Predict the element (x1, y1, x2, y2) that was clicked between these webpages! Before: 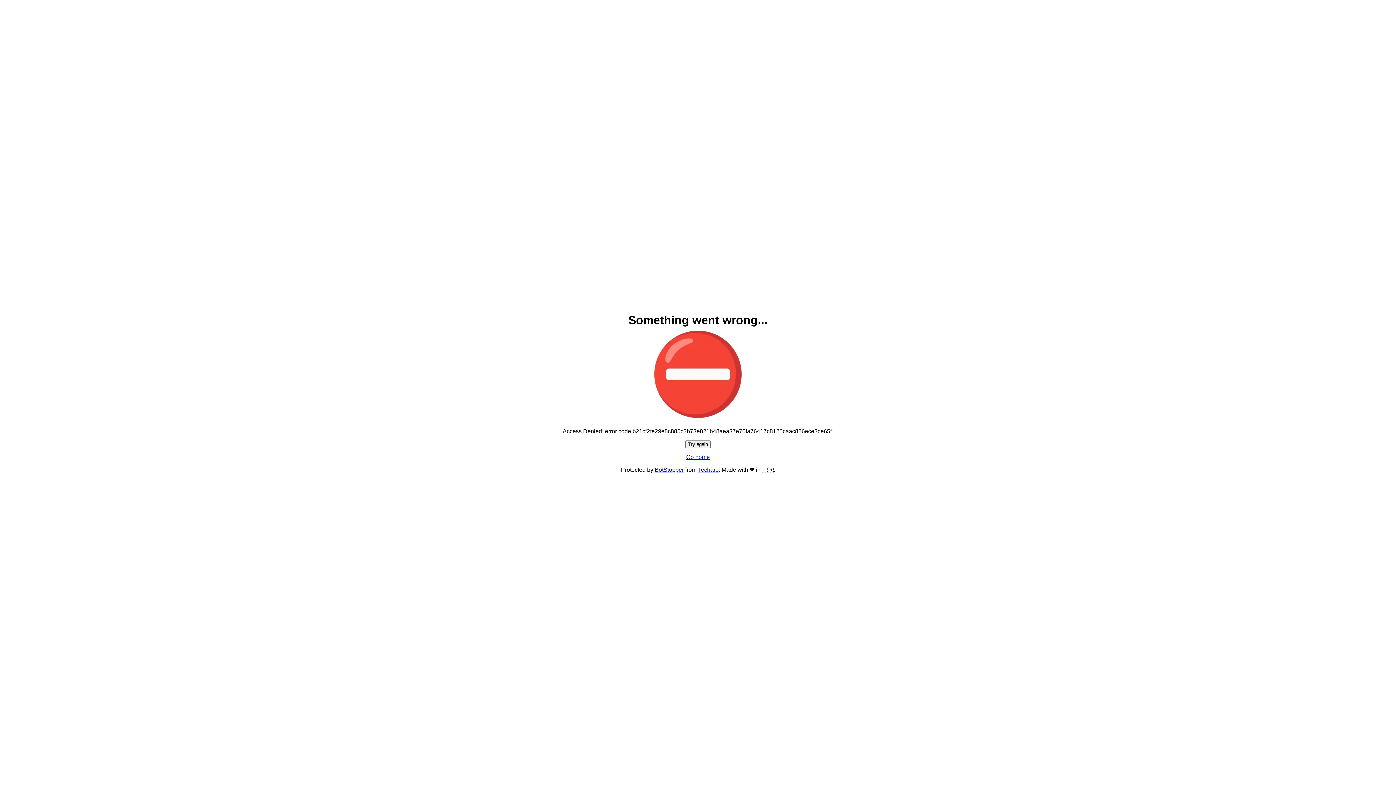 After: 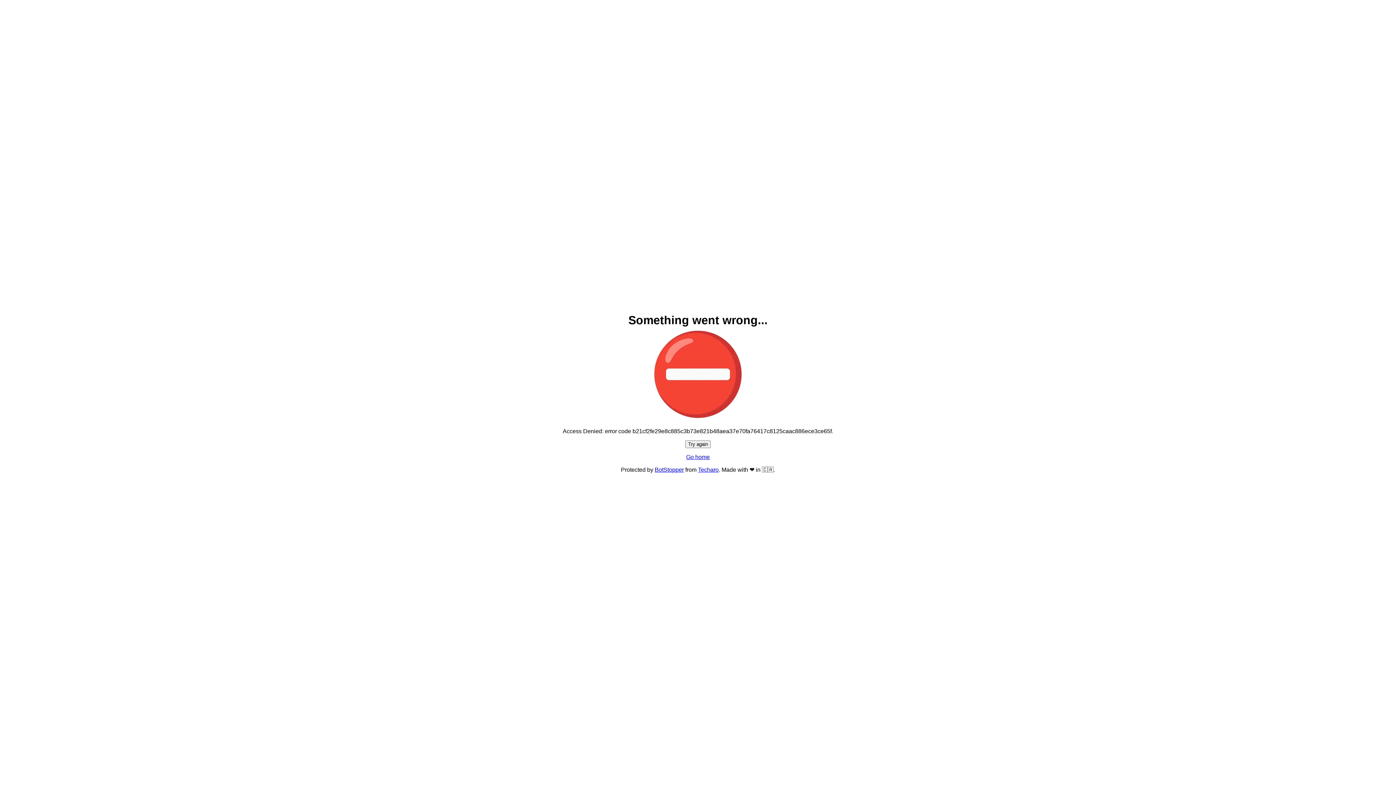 Action: label: Try again bbox: (685, 440, 710, 448)